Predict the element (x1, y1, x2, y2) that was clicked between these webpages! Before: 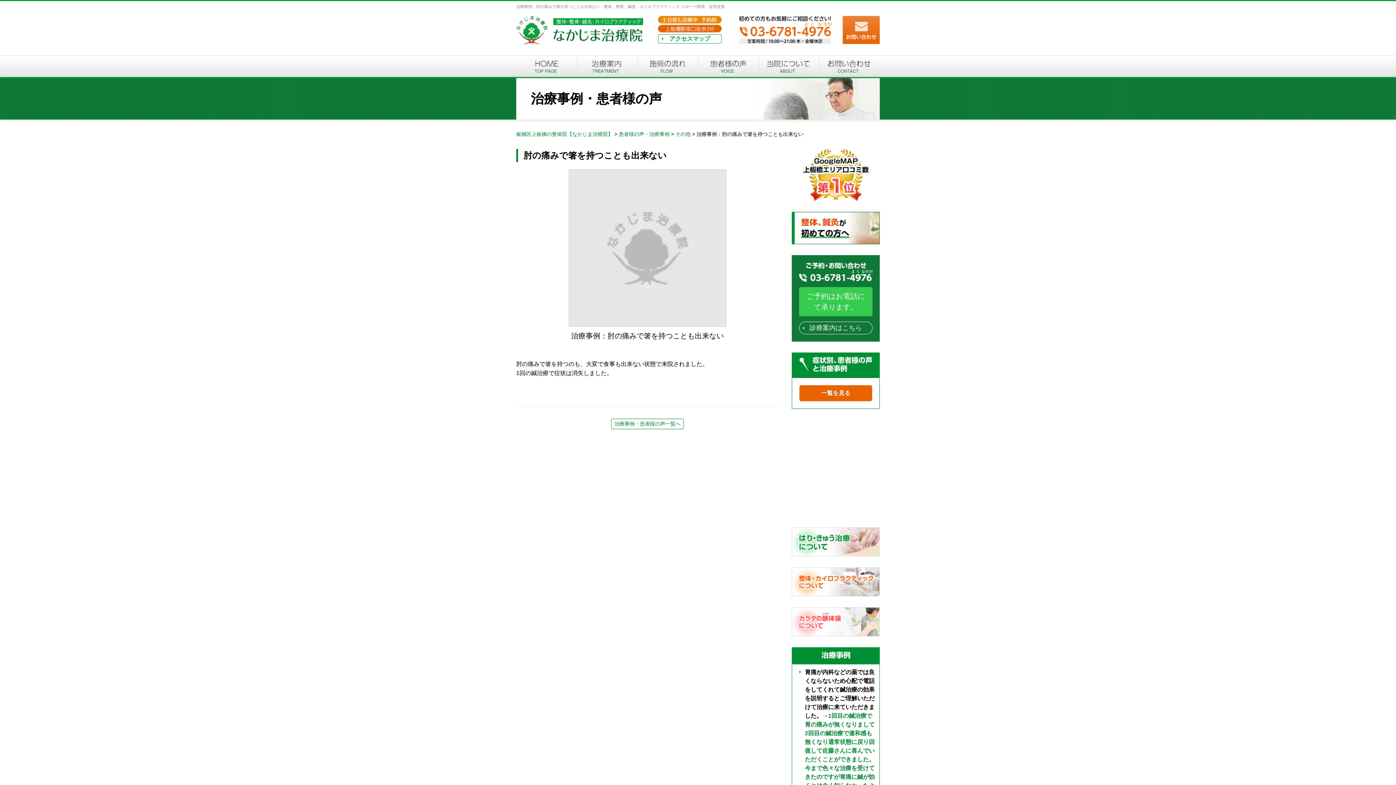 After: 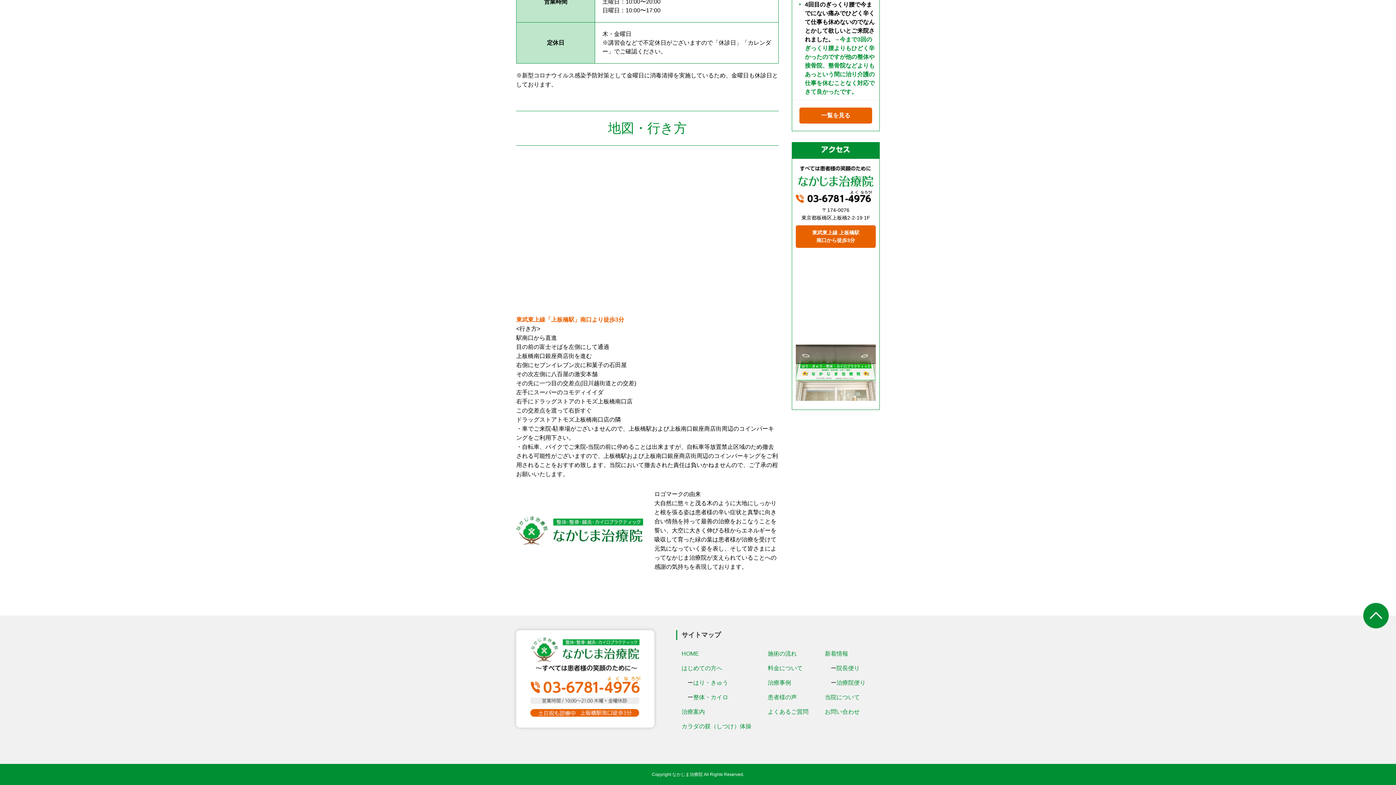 Action: bbox: (658, 34, 721, 43) label: アクセスマップ